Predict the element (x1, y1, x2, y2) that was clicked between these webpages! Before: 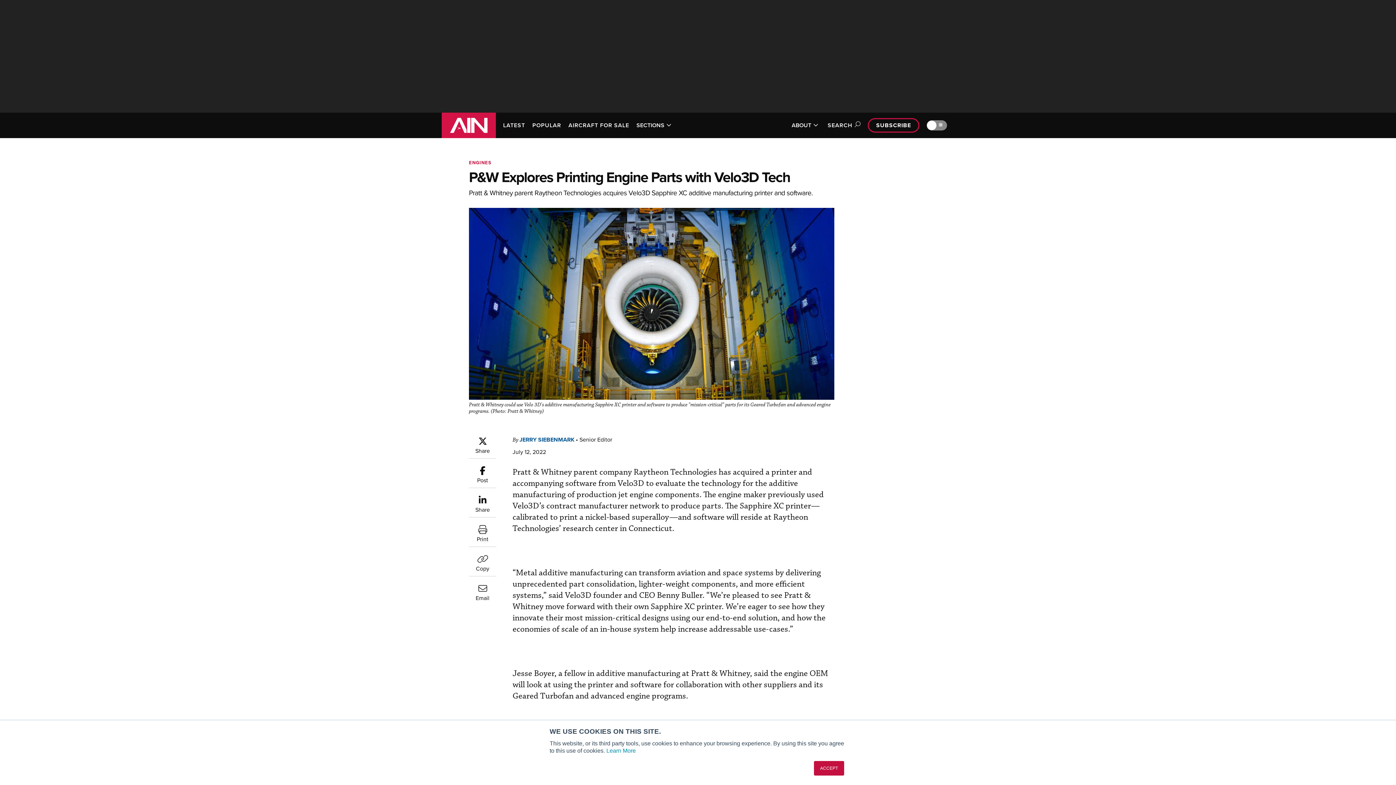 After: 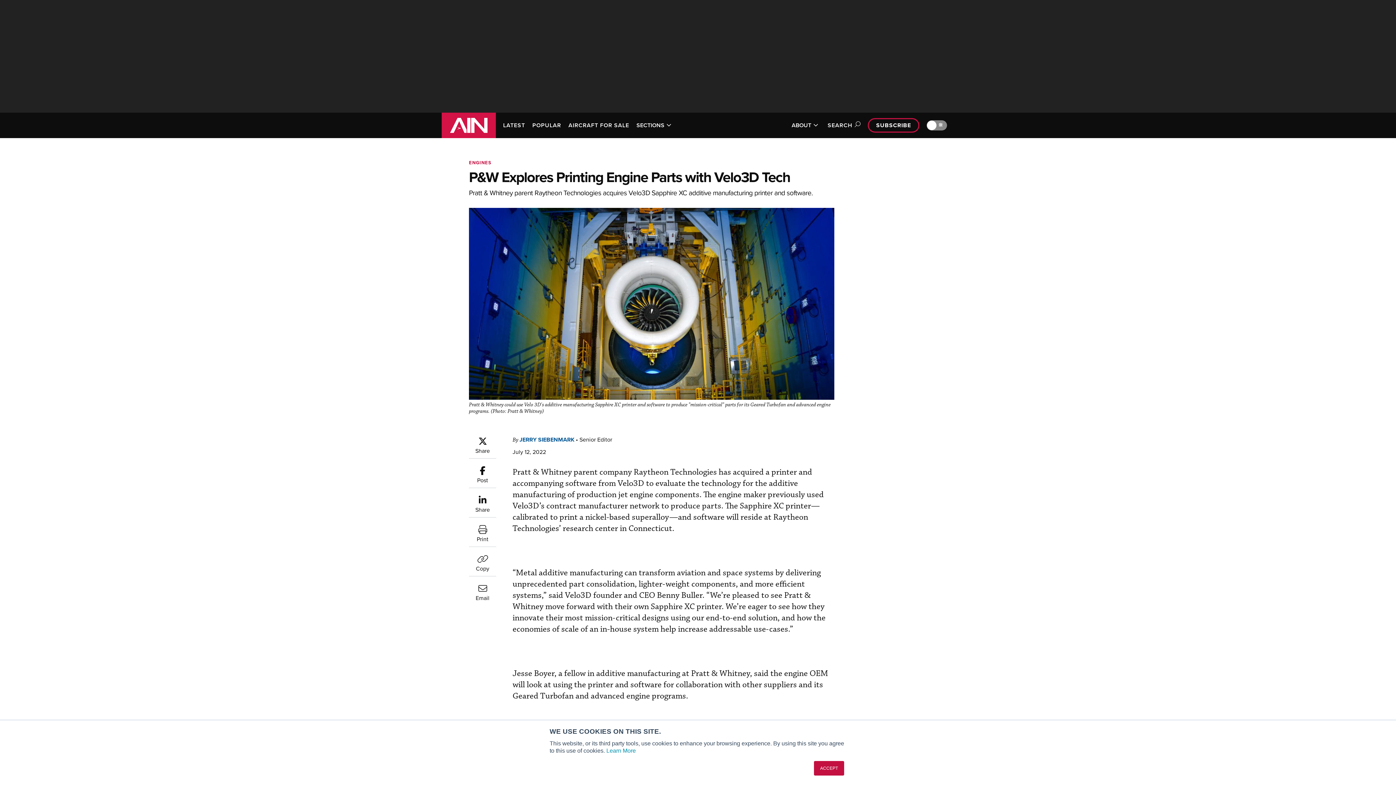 Action: label: Copy bbox: (469, 554, 496, 572)